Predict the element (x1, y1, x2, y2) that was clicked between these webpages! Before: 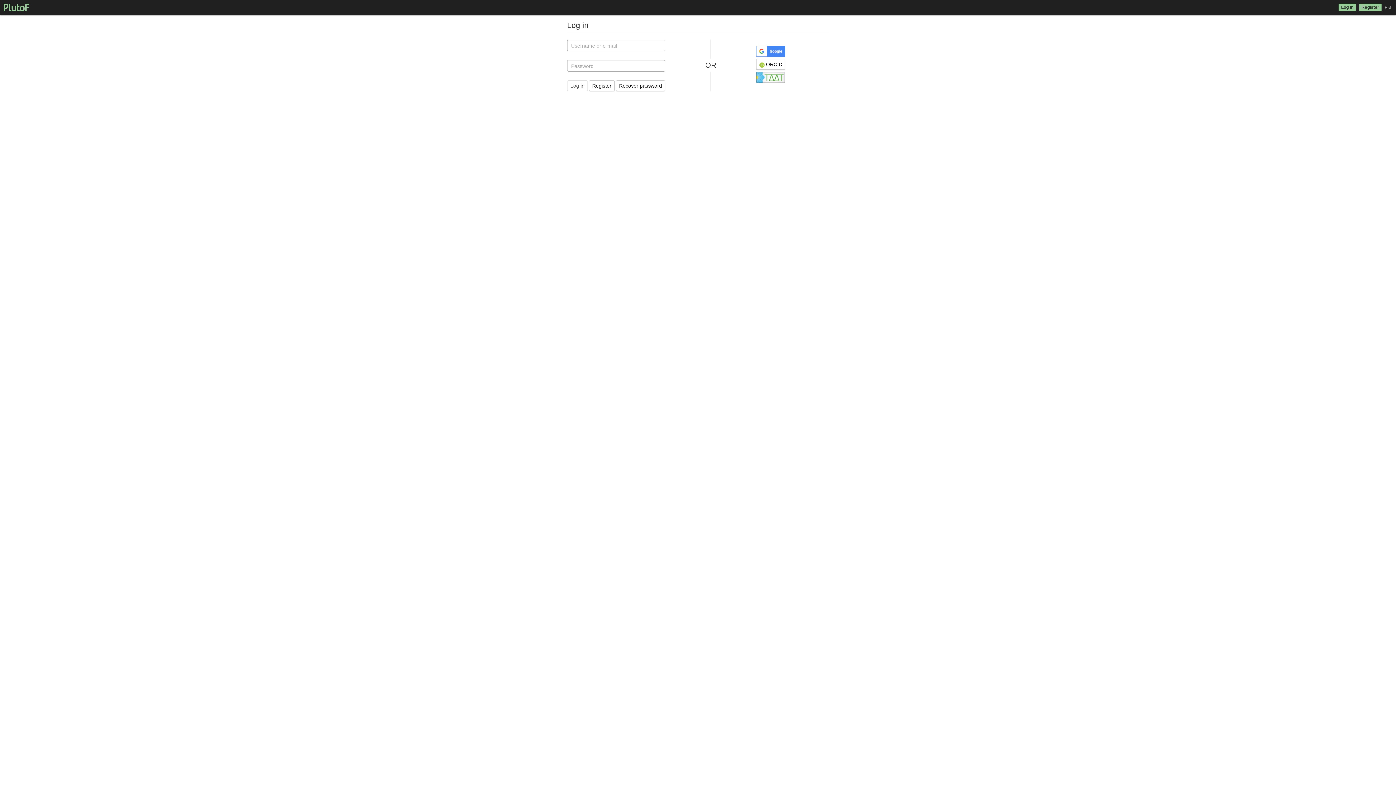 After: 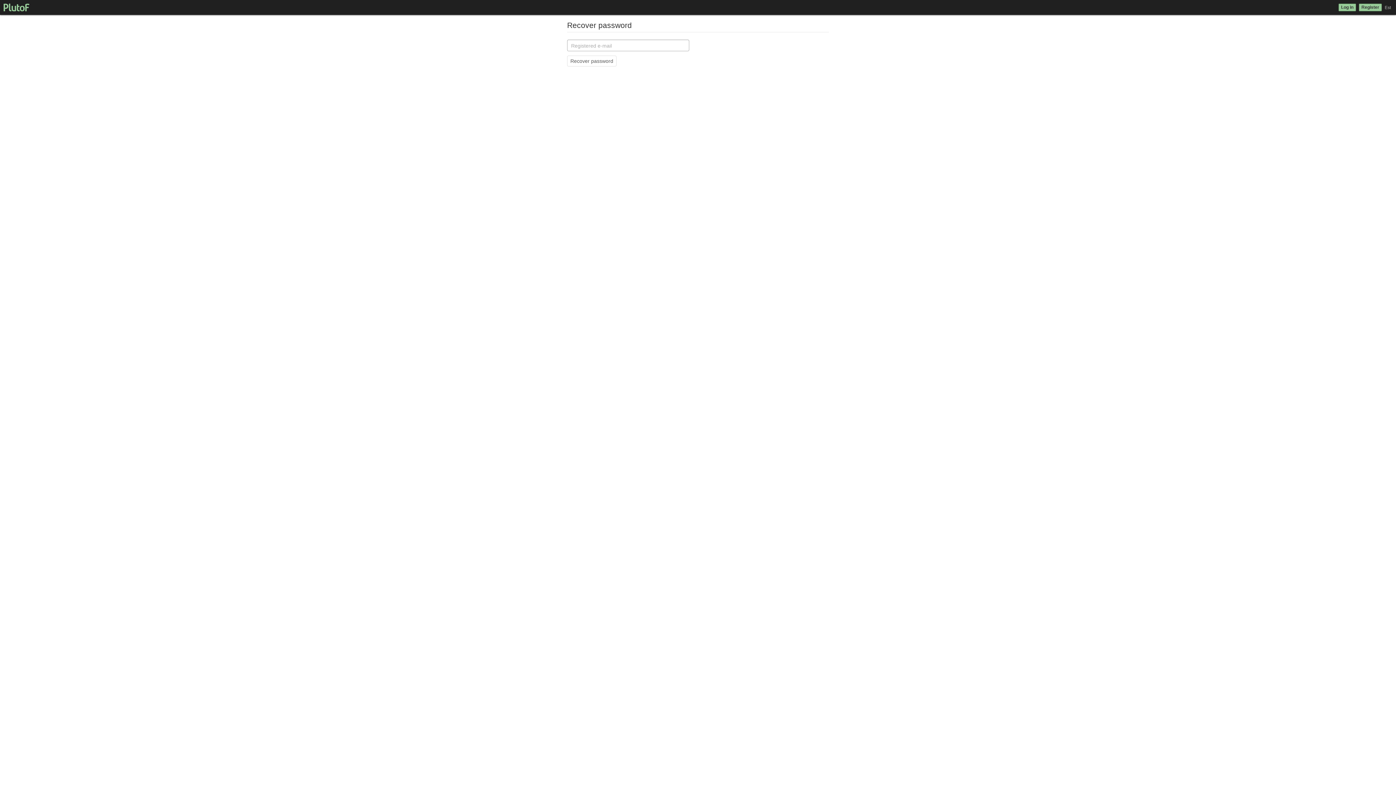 Action: bbox: (616, 80, 665, 91) label: Recover password